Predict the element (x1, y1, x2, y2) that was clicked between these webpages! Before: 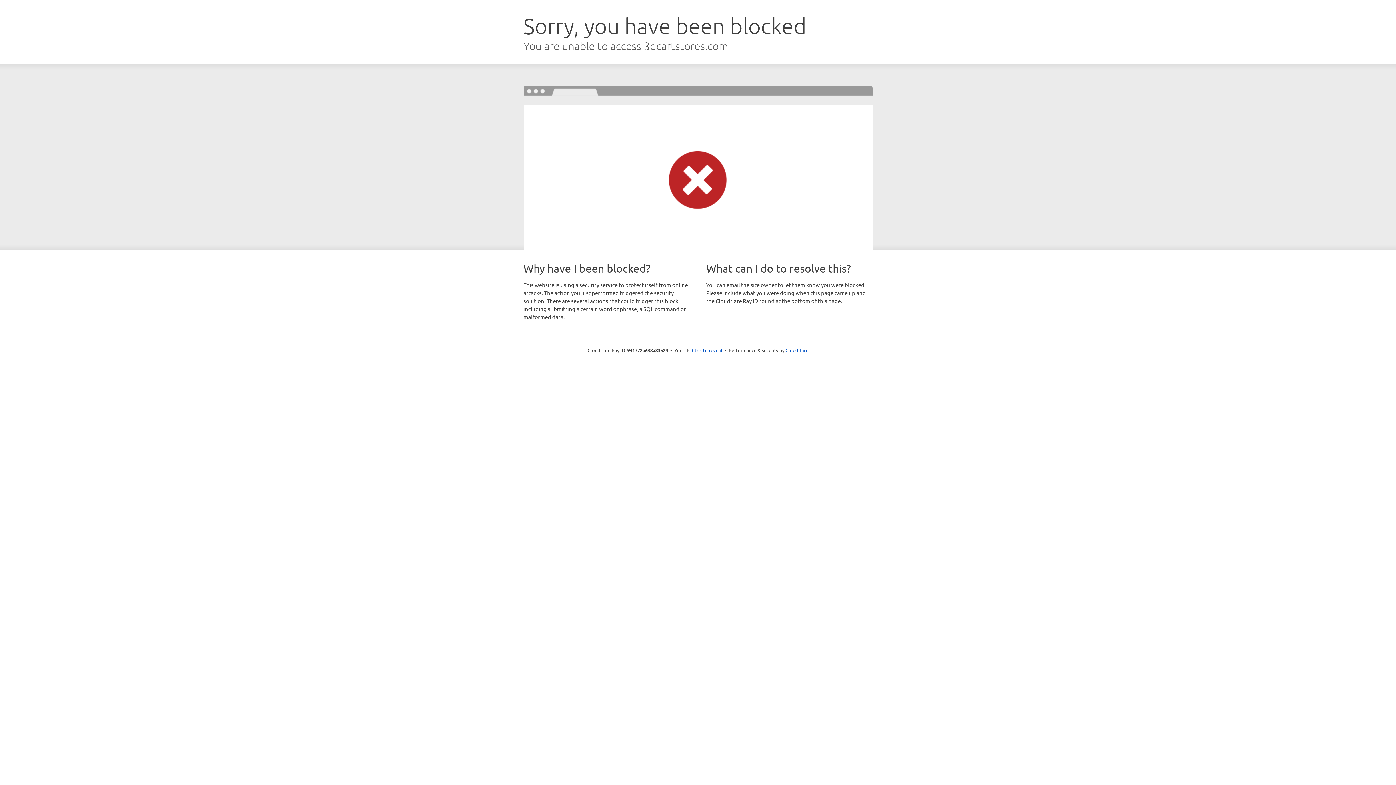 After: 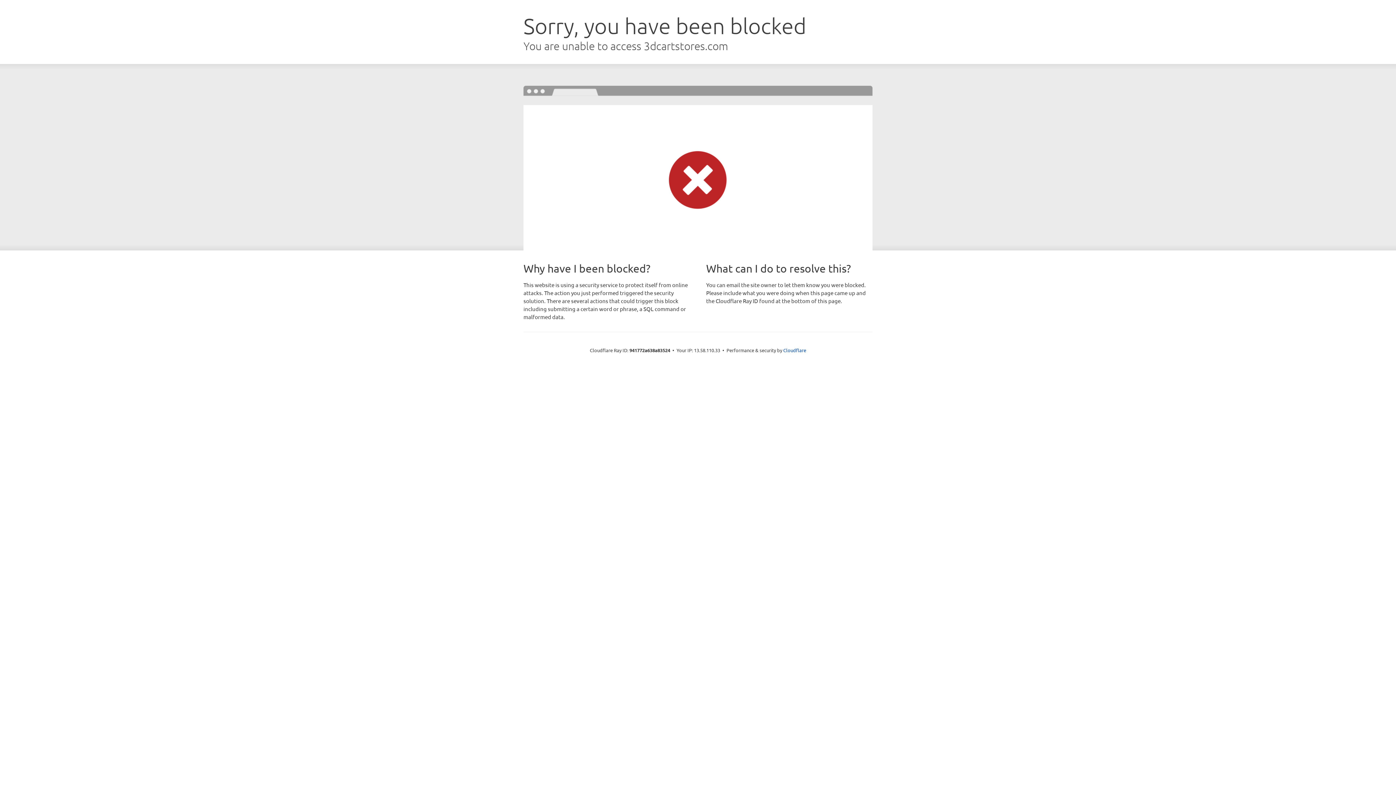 Action: bbox: (692, 346, 722, 353) label: Click to reveal